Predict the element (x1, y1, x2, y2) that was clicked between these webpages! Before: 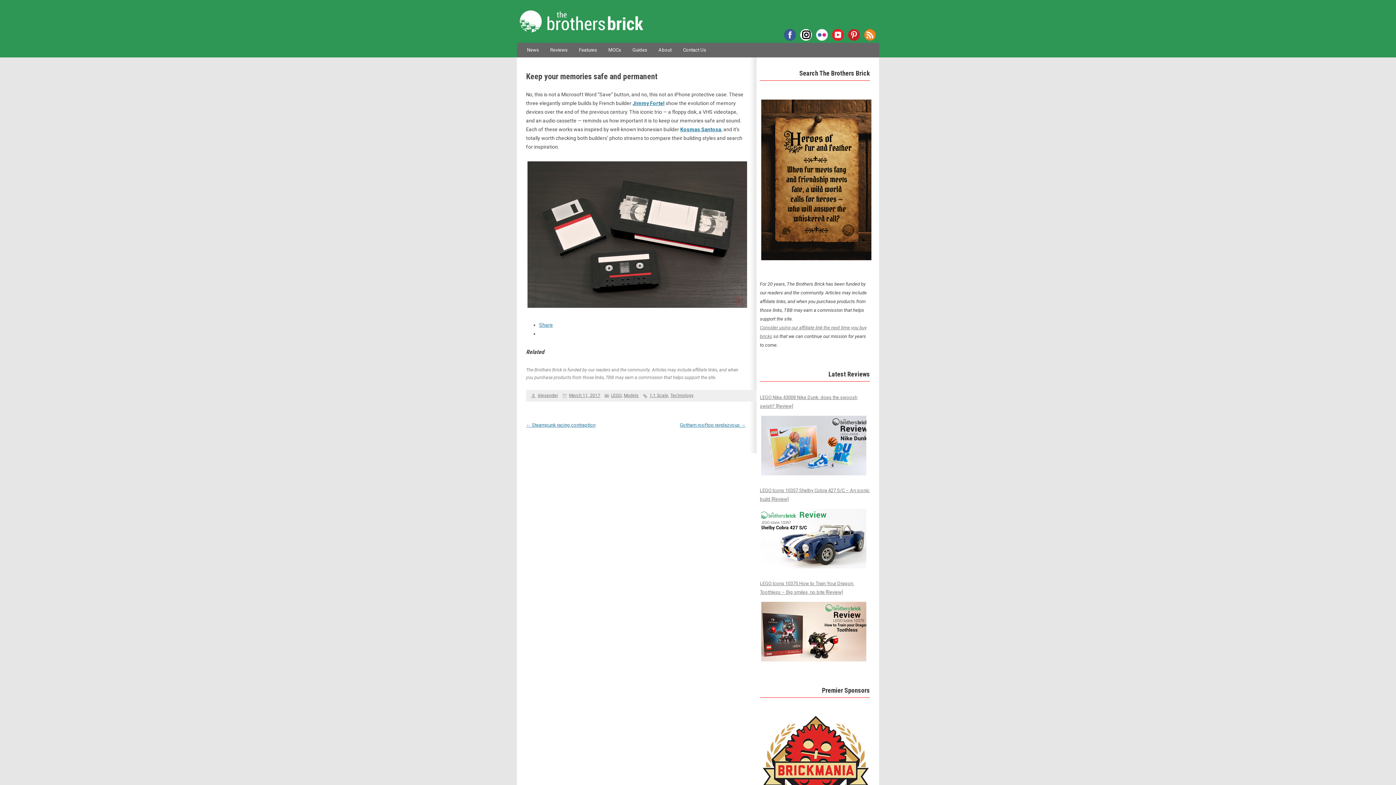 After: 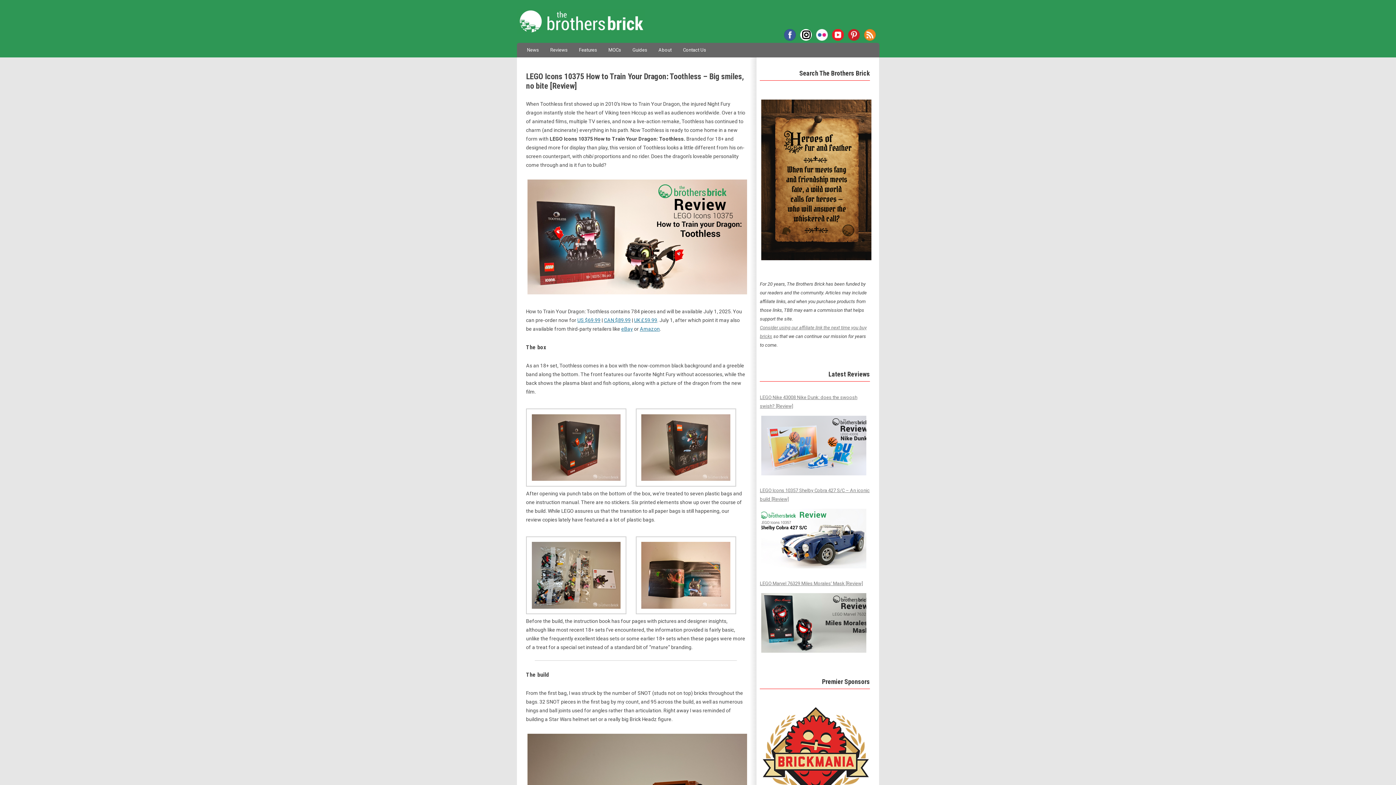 Action: label: LEGO Icons 10375 How to Train Your Dragon: Toothless – Big smiles, no bite [Review] bbox: (760, 579, 870, 596)